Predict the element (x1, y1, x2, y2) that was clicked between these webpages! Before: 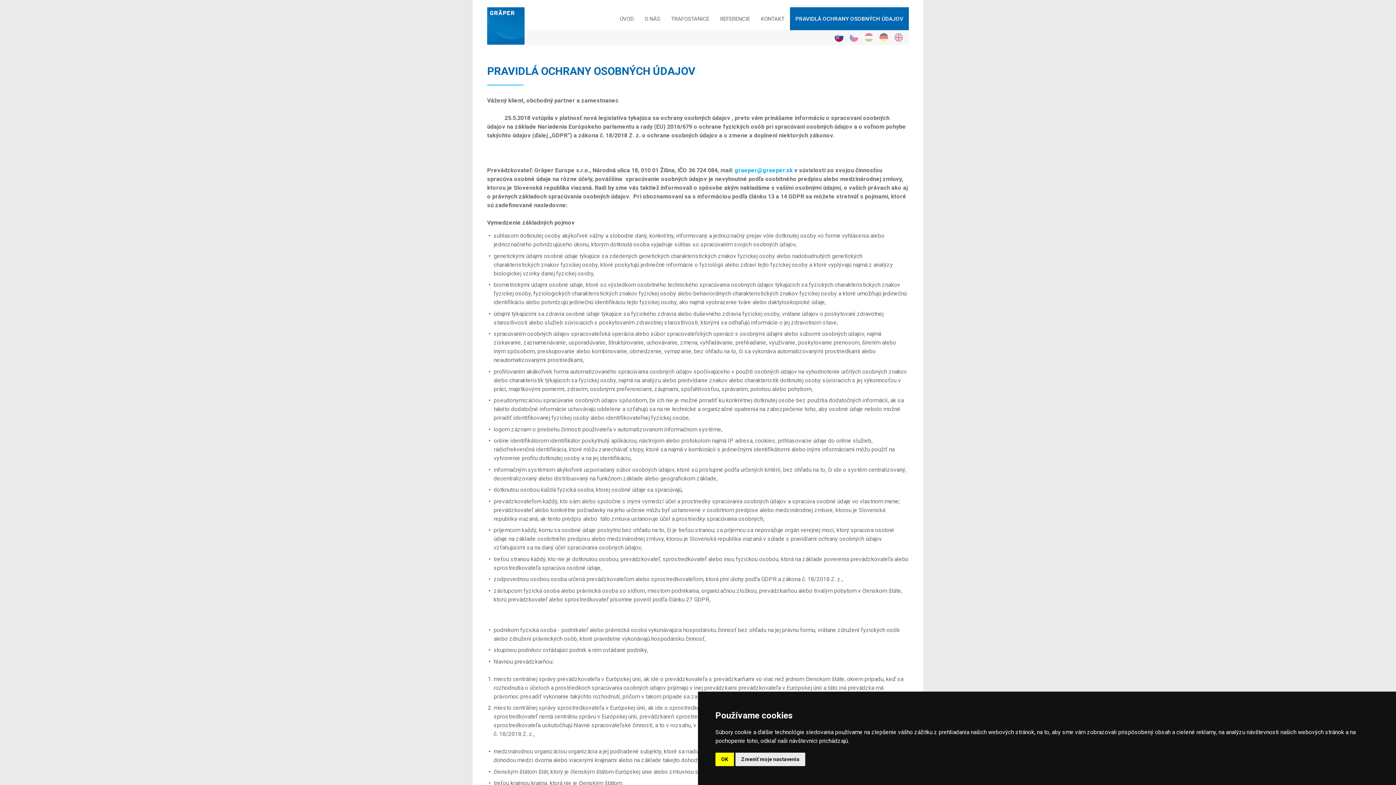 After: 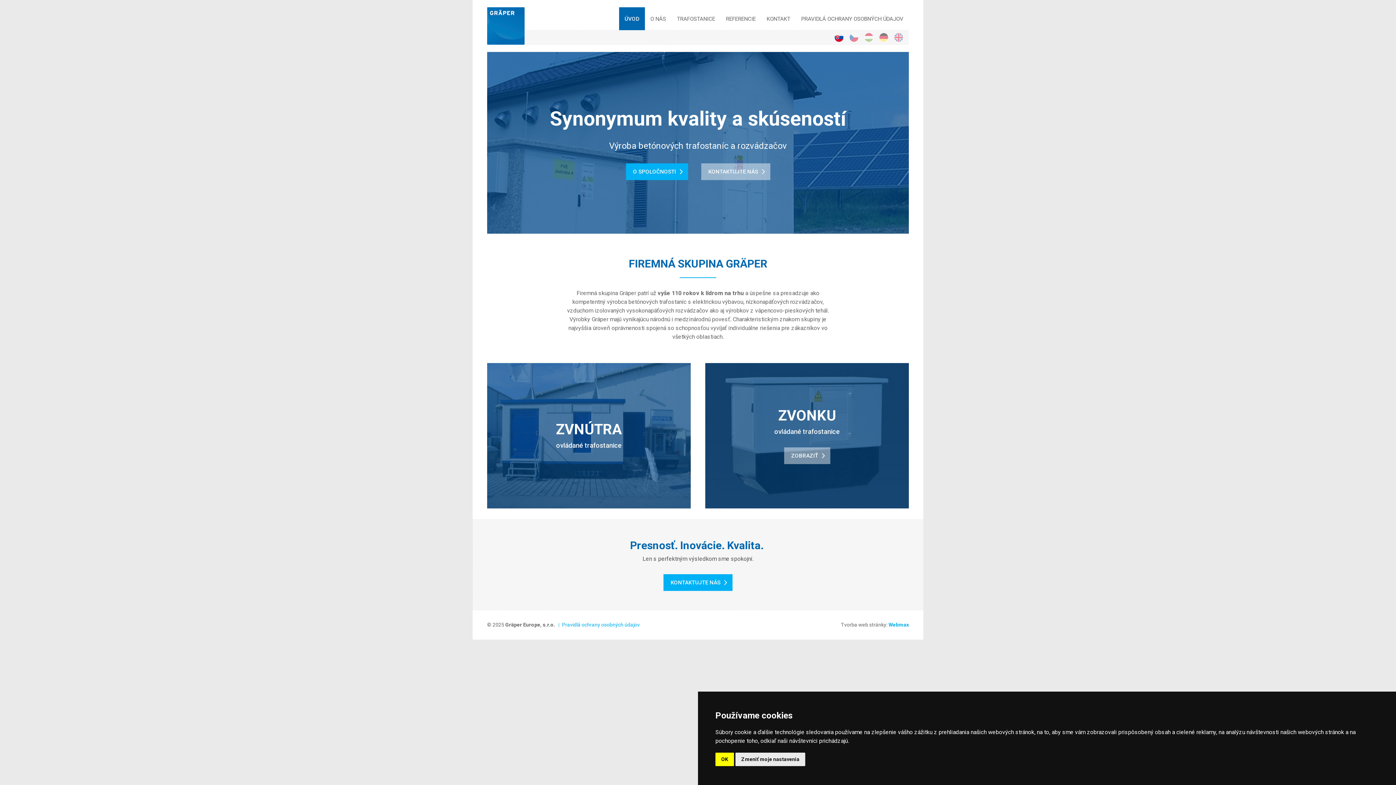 Action: bbox: (487, 7, 524, 44)